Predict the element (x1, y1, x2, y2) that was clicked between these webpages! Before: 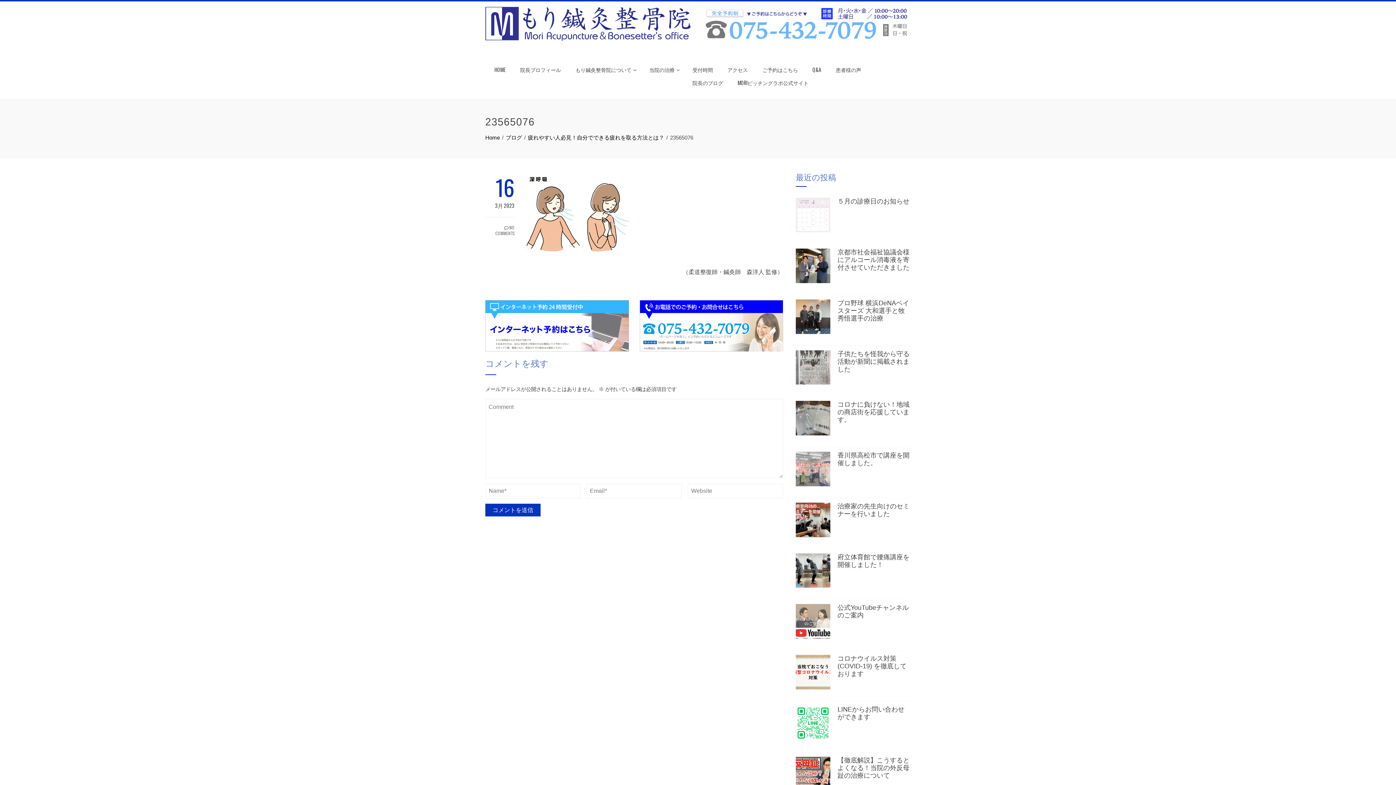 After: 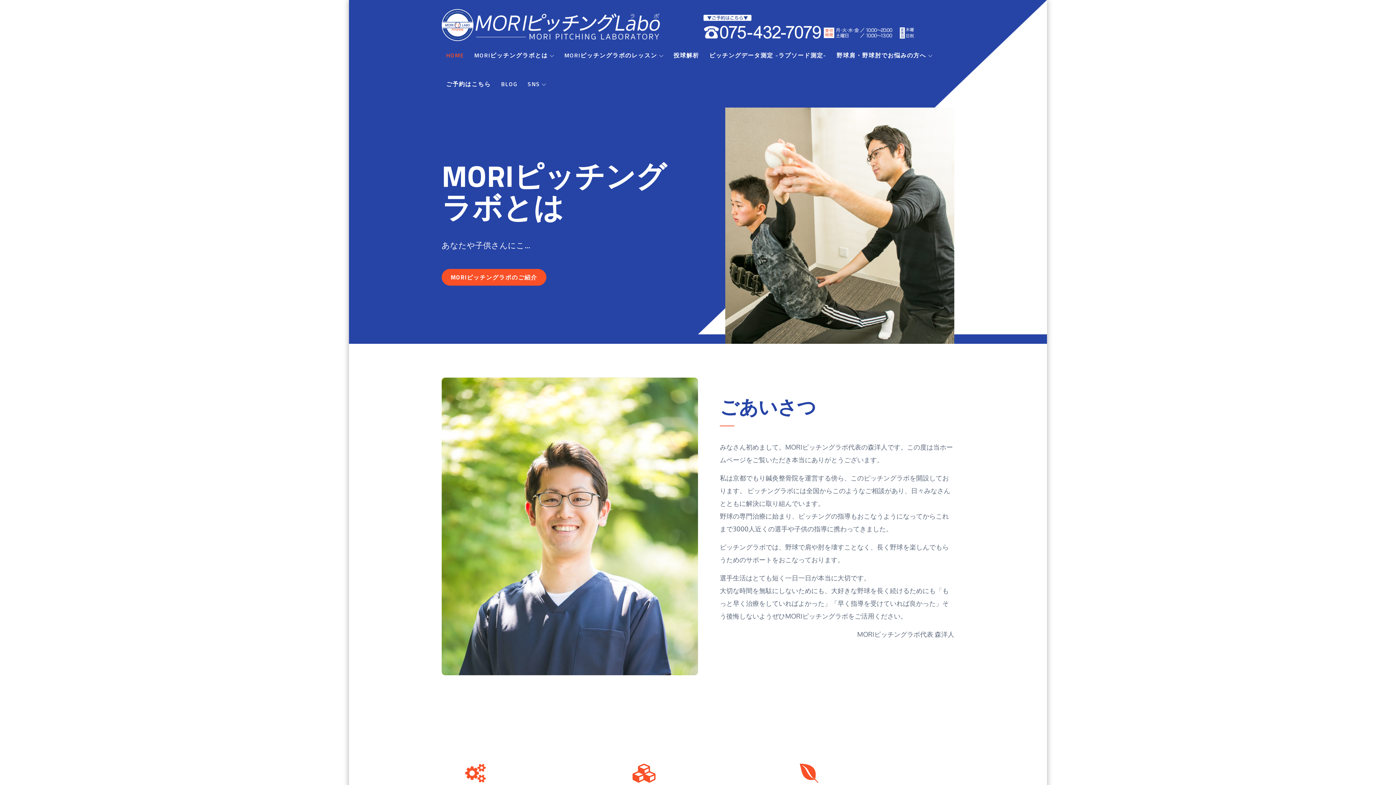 Action: bbox: (732, 76, 814, 89) label: MORIピッチングラボ公式サイト